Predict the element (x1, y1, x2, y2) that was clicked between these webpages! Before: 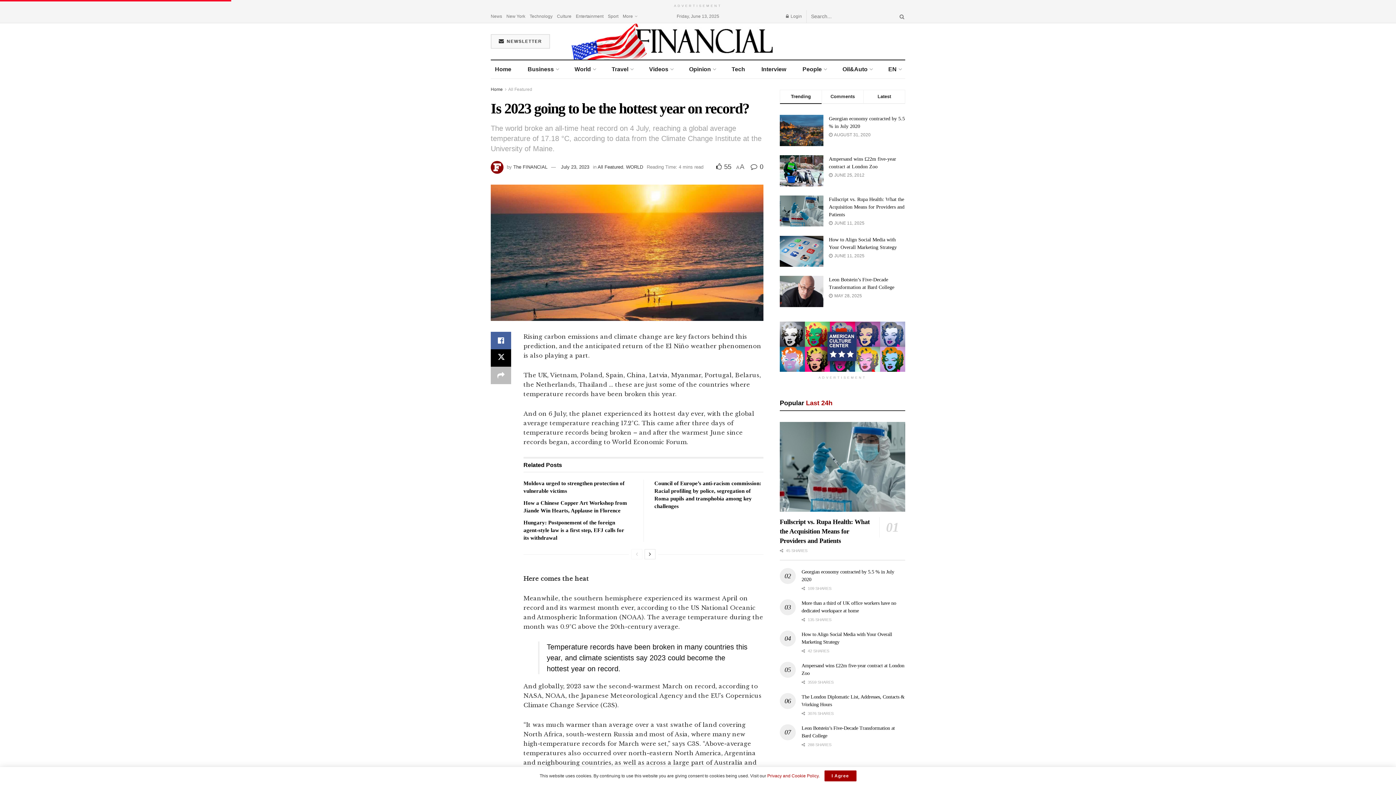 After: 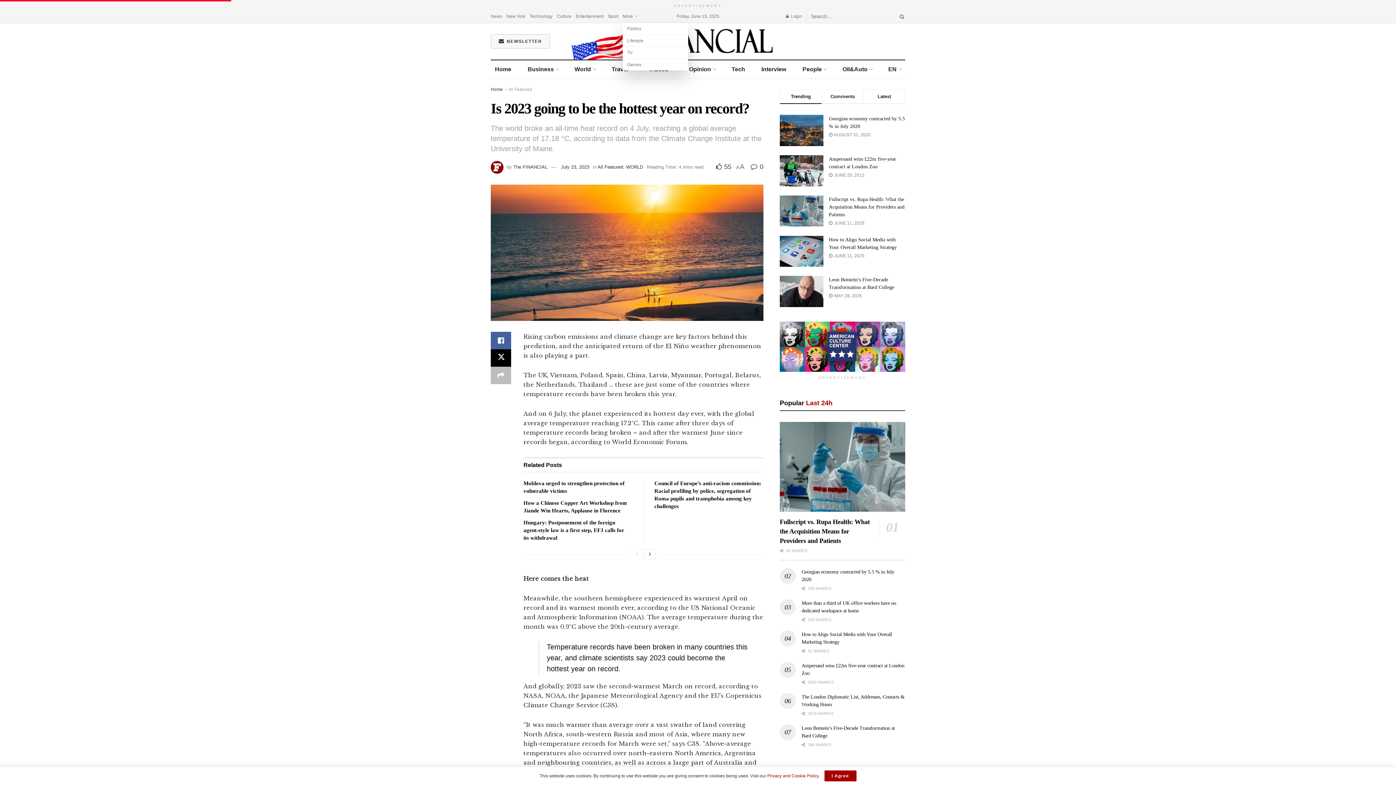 Action: bbox: (622, 10, 636, 22) label: More